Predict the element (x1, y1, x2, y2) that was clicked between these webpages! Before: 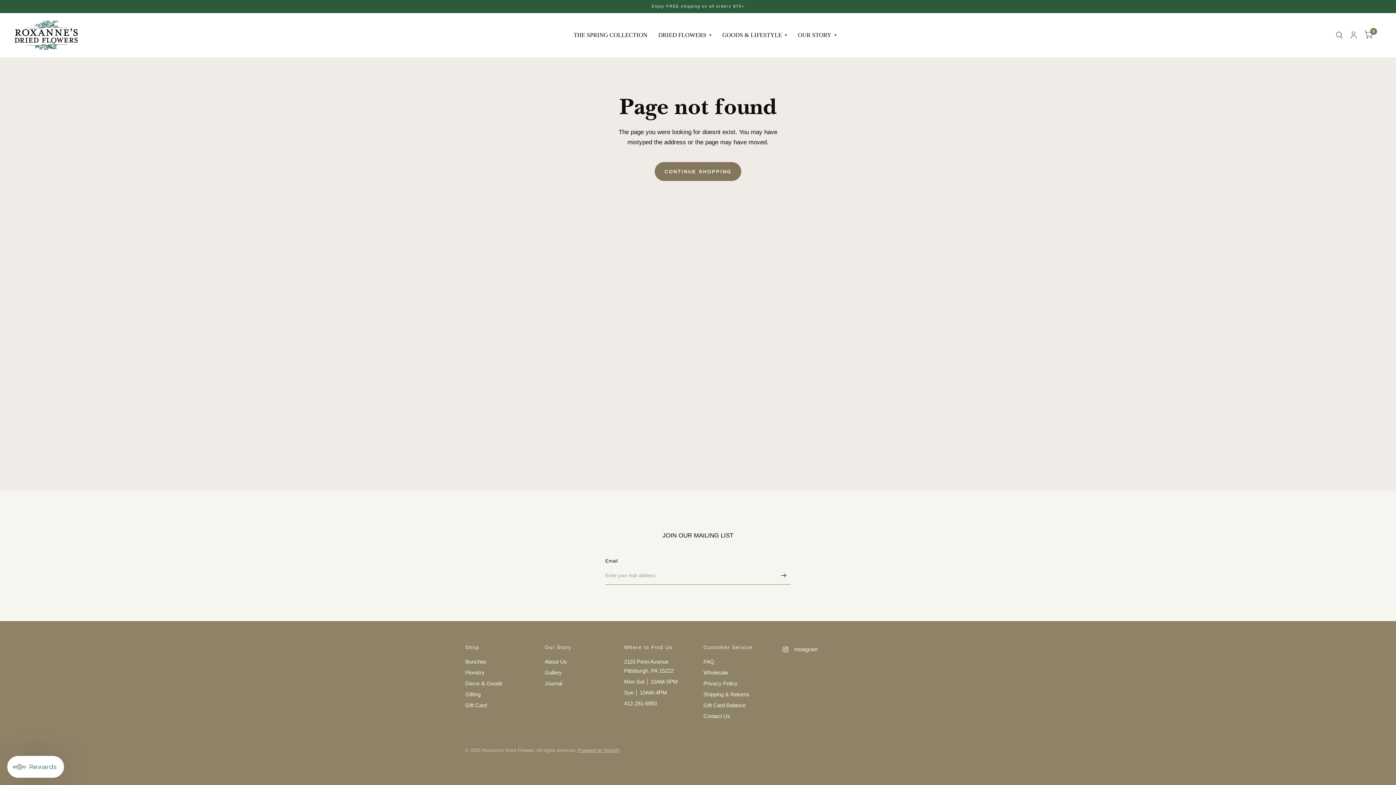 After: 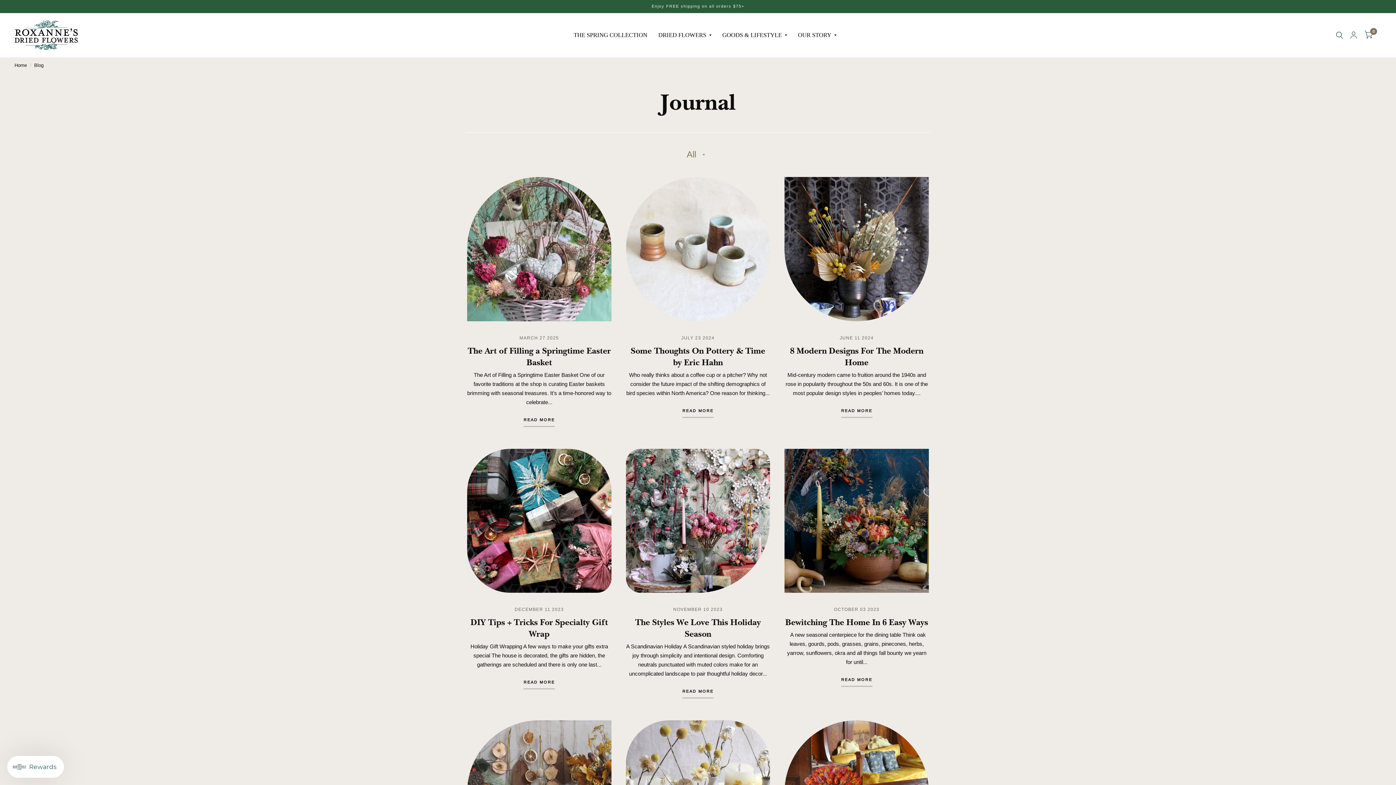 Action: label: Journal bbox: (544, 680, 562, 686)